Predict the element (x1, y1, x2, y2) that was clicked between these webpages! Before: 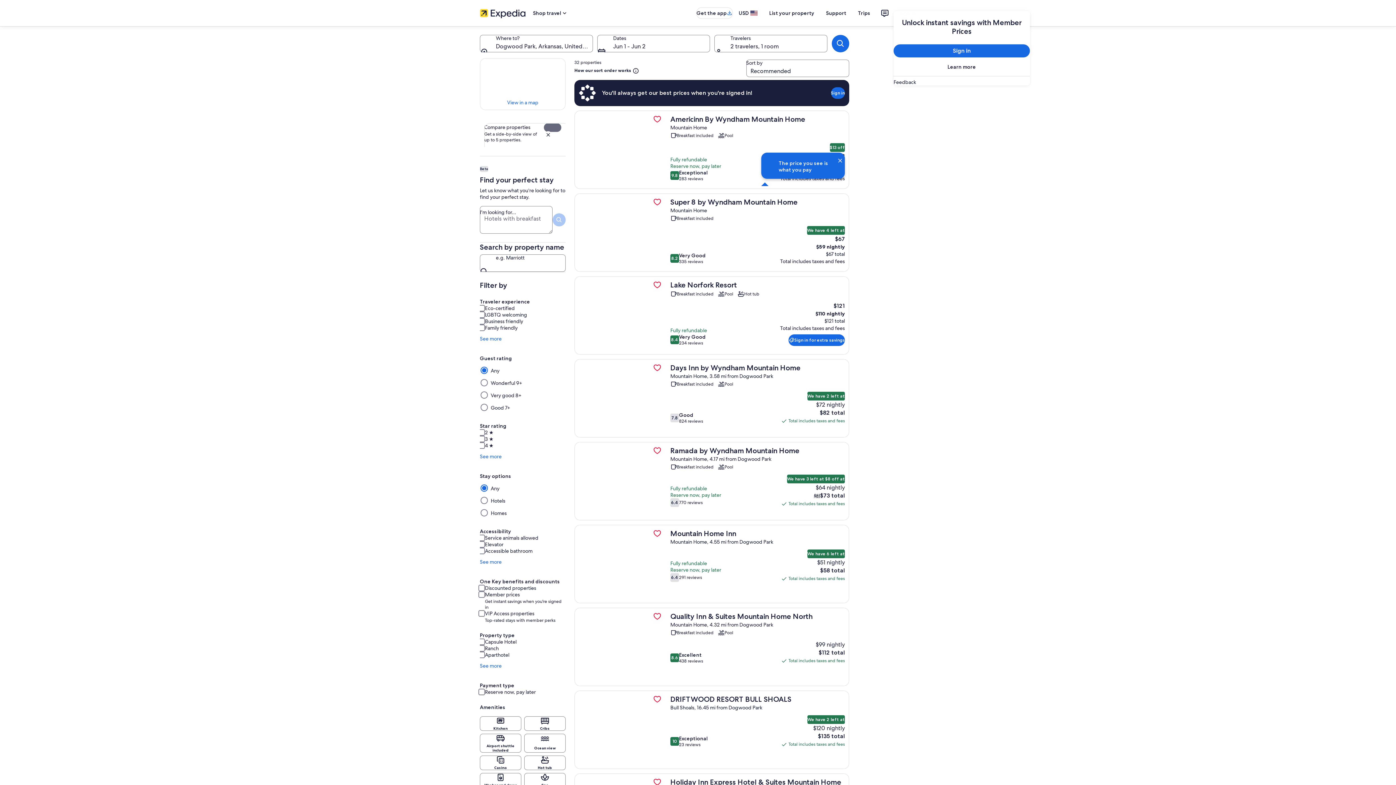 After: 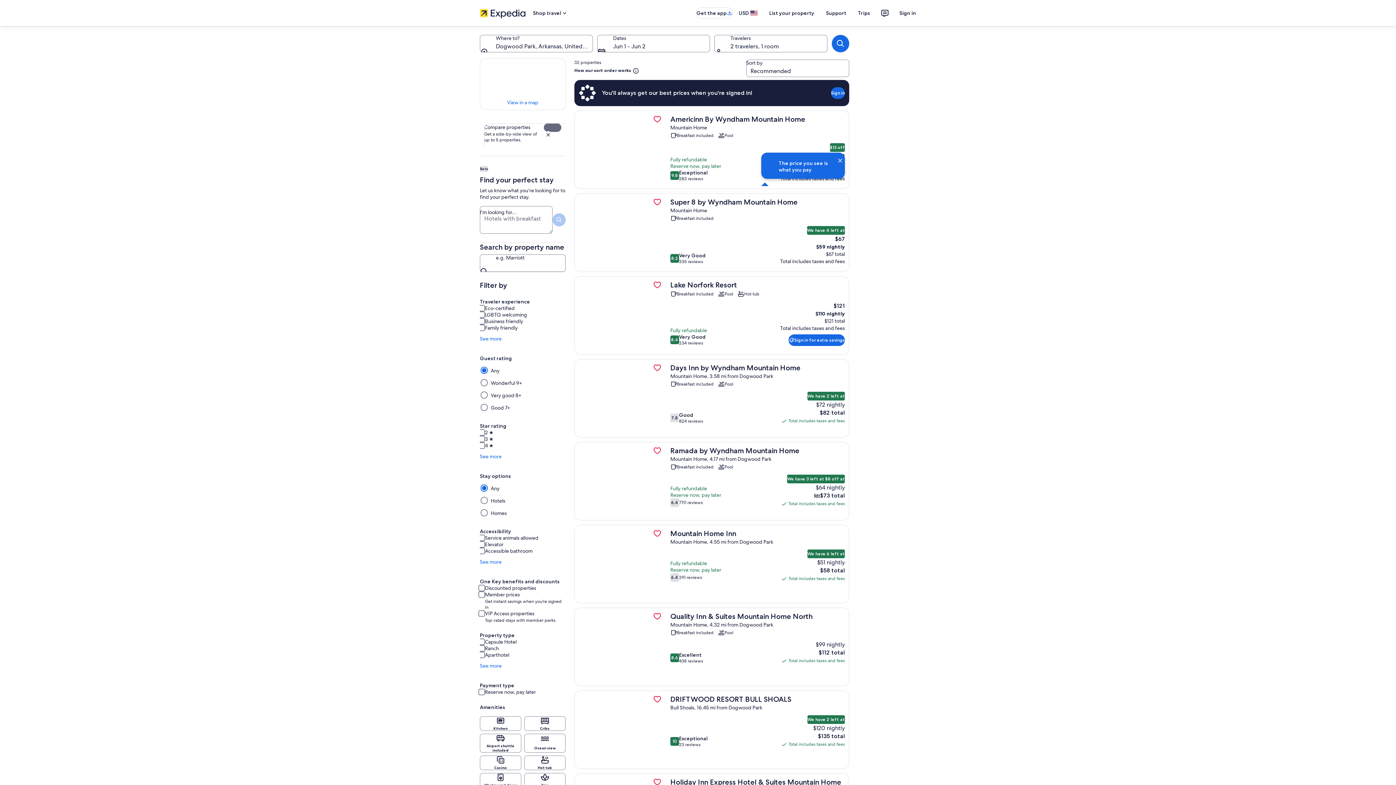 Action: label: More information about Days Inn by Wyndham Mountain Home, opens in a new tab bbox: (574, 359, 849, 437)